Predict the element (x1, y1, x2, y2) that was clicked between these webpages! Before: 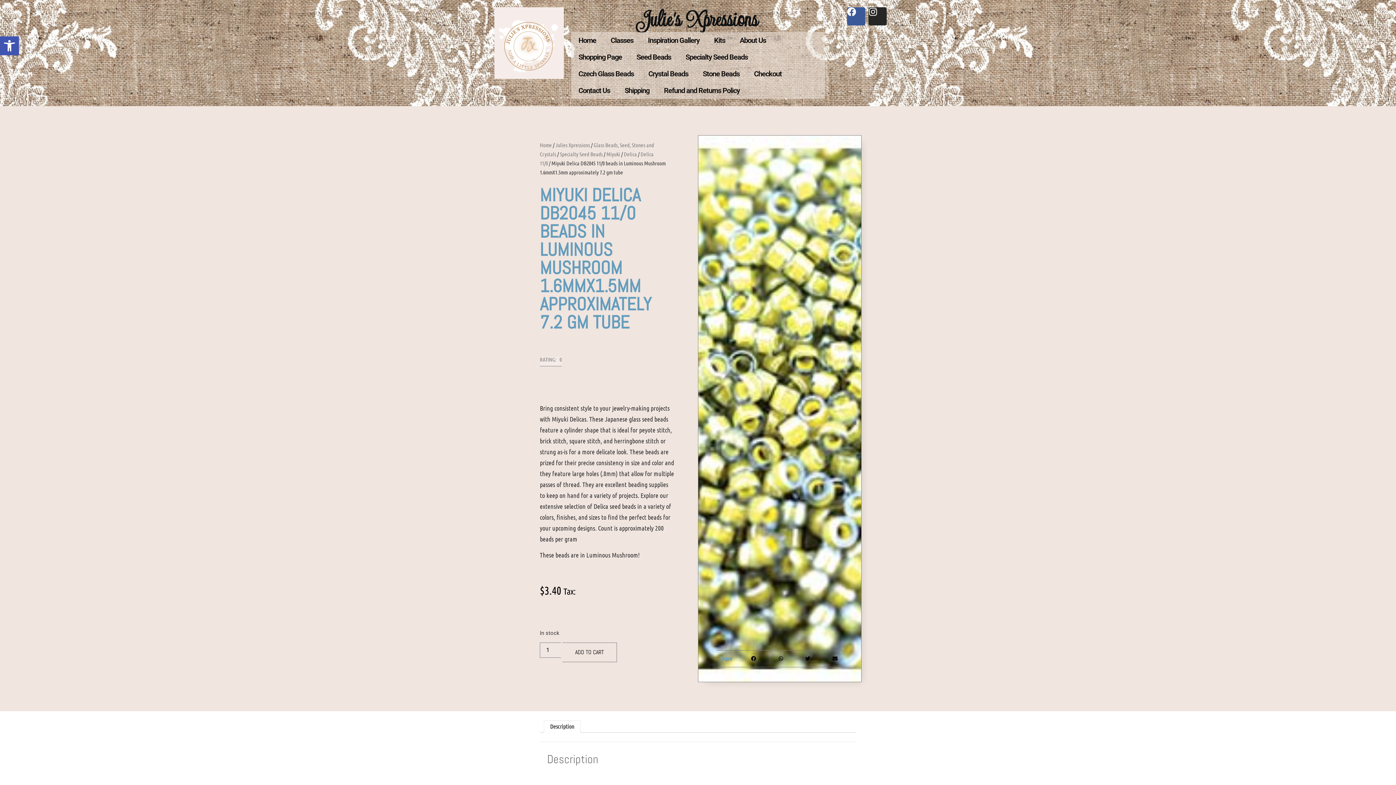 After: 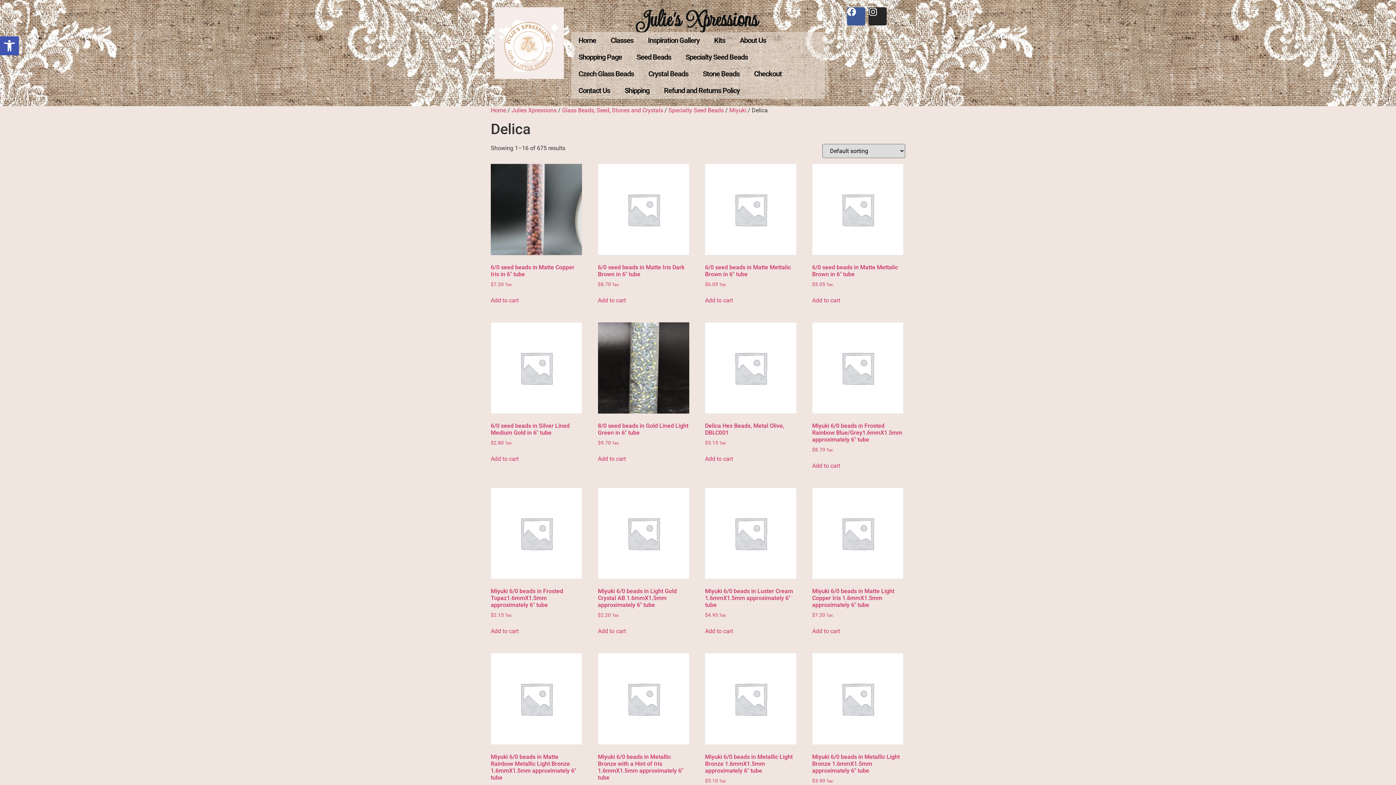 Action: label: Delica bbox: (624, 150, 637, 157)